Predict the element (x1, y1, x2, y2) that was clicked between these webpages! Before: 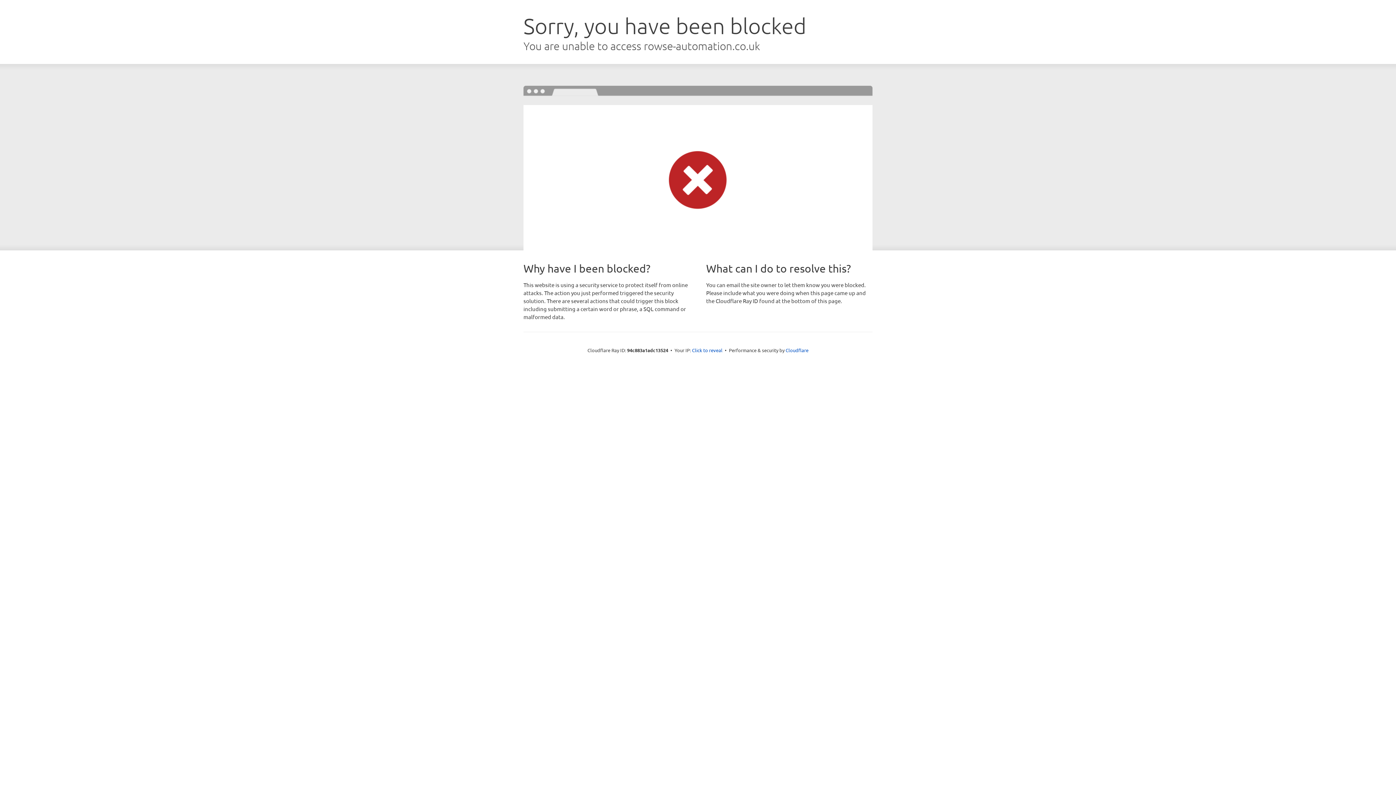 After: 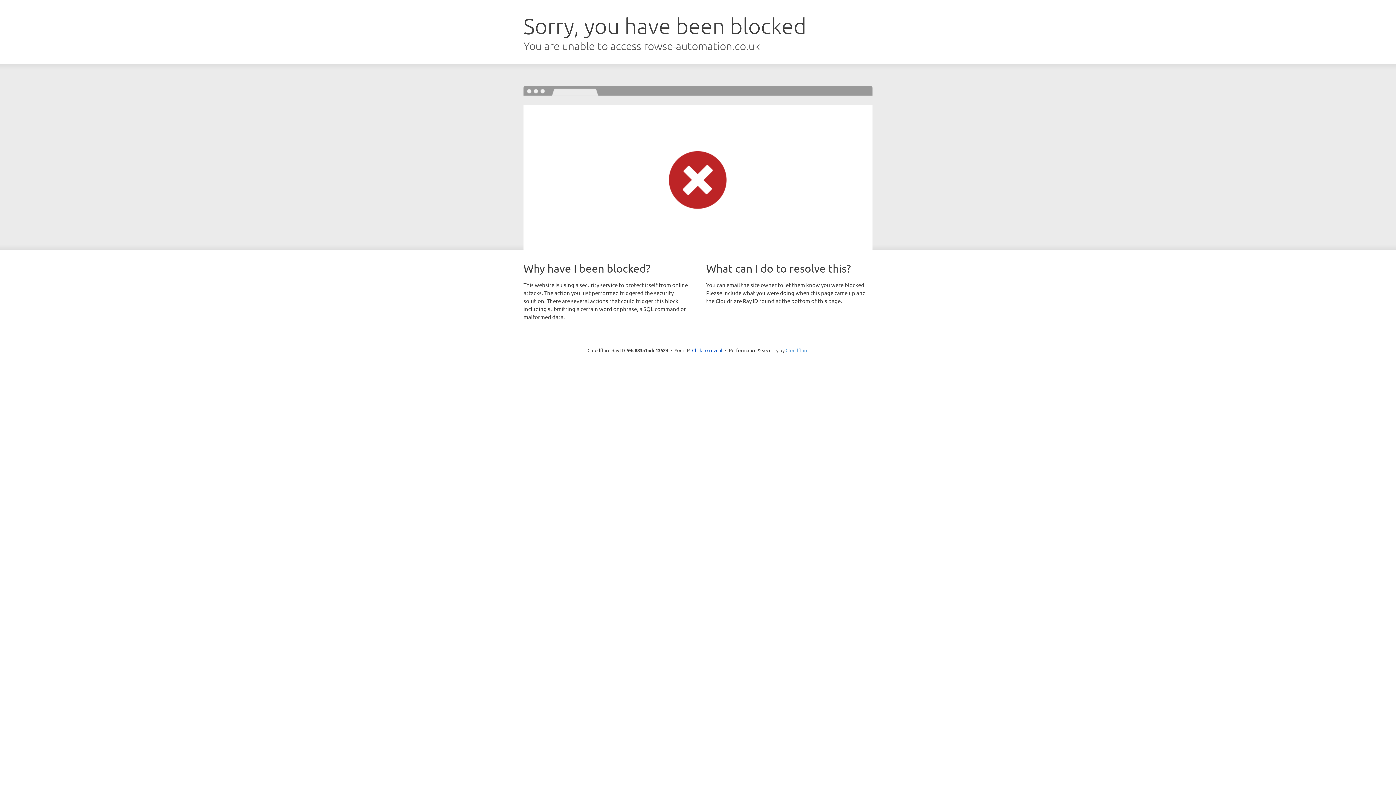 Action: label: Cloudflare bbox: (785, 347, 808, 353)